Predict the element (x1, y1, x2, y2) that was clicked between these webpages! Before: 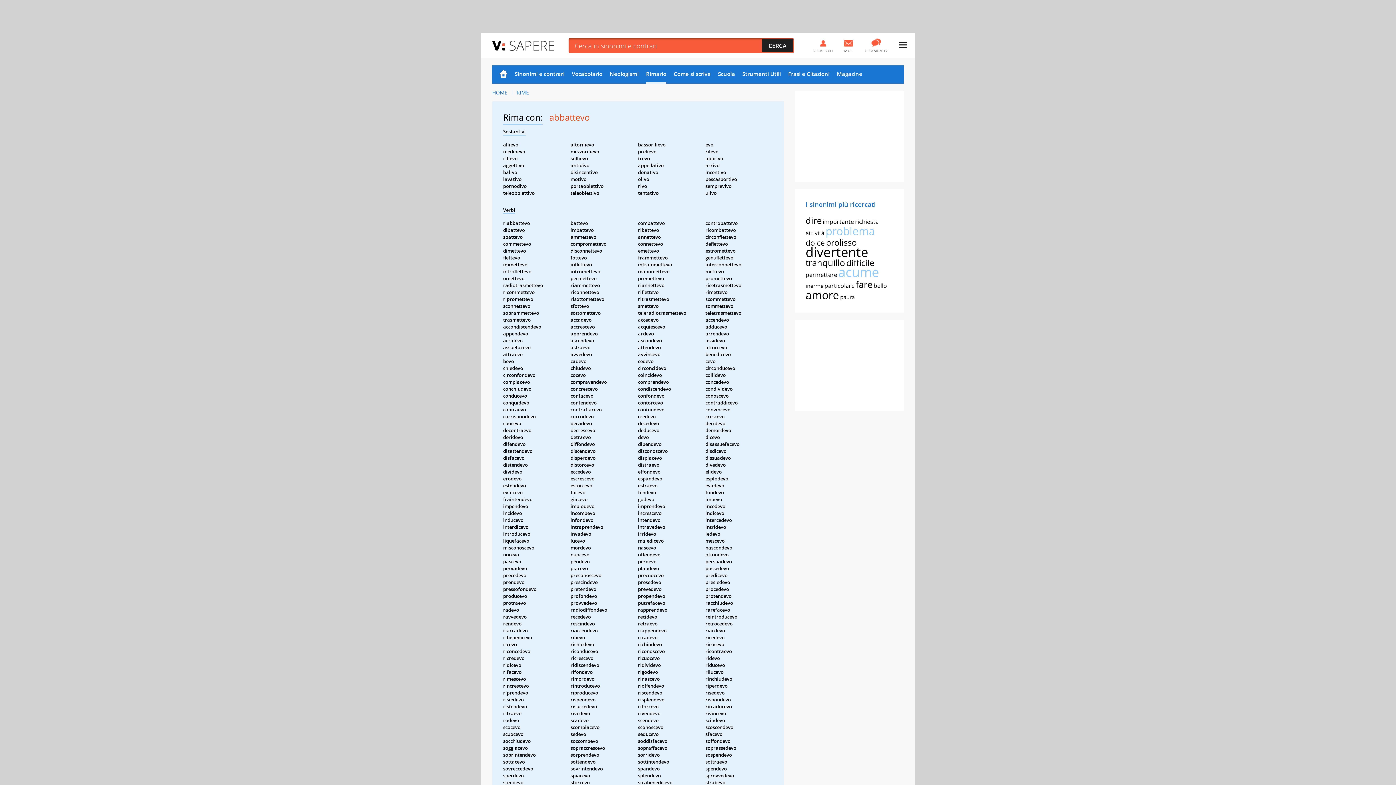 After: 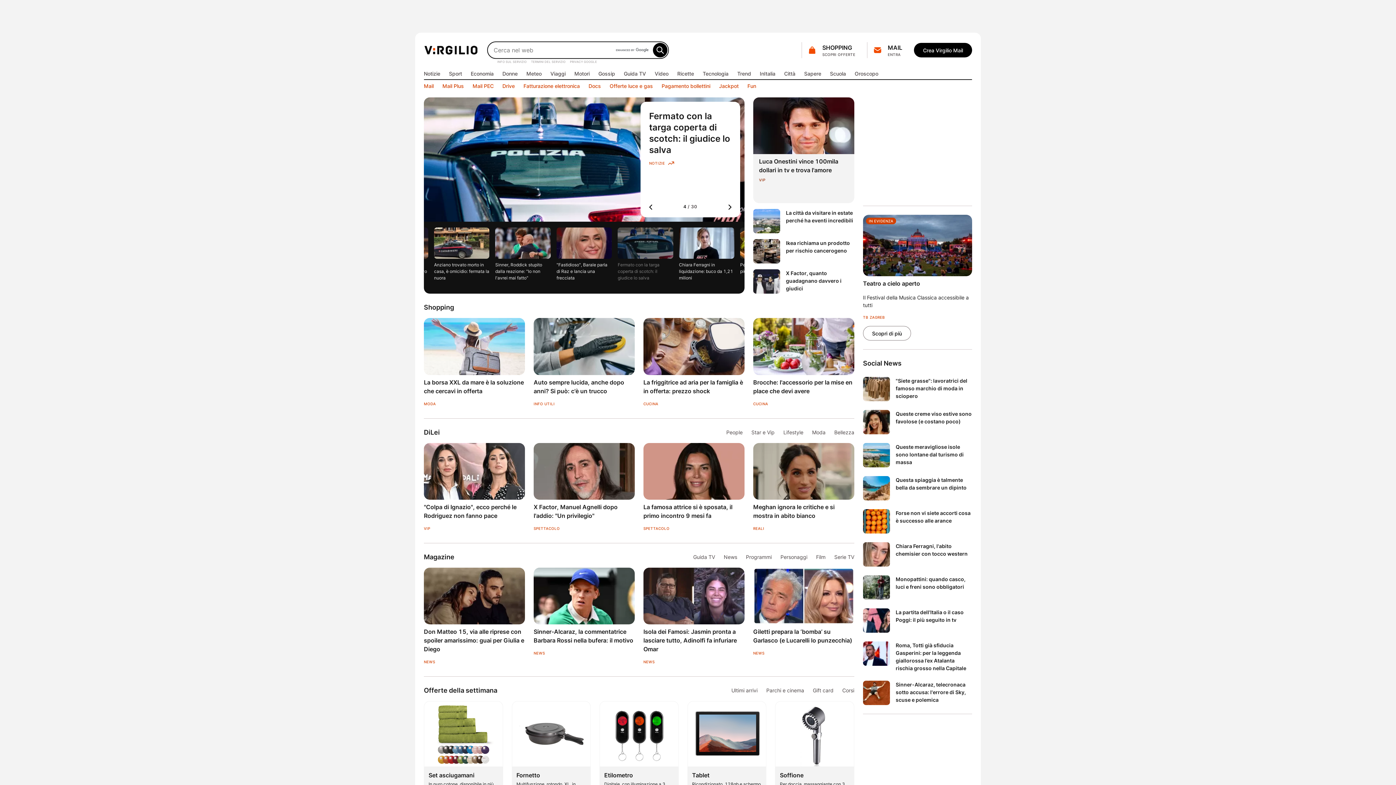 Action: bbox: (481, 32, 505, 65)